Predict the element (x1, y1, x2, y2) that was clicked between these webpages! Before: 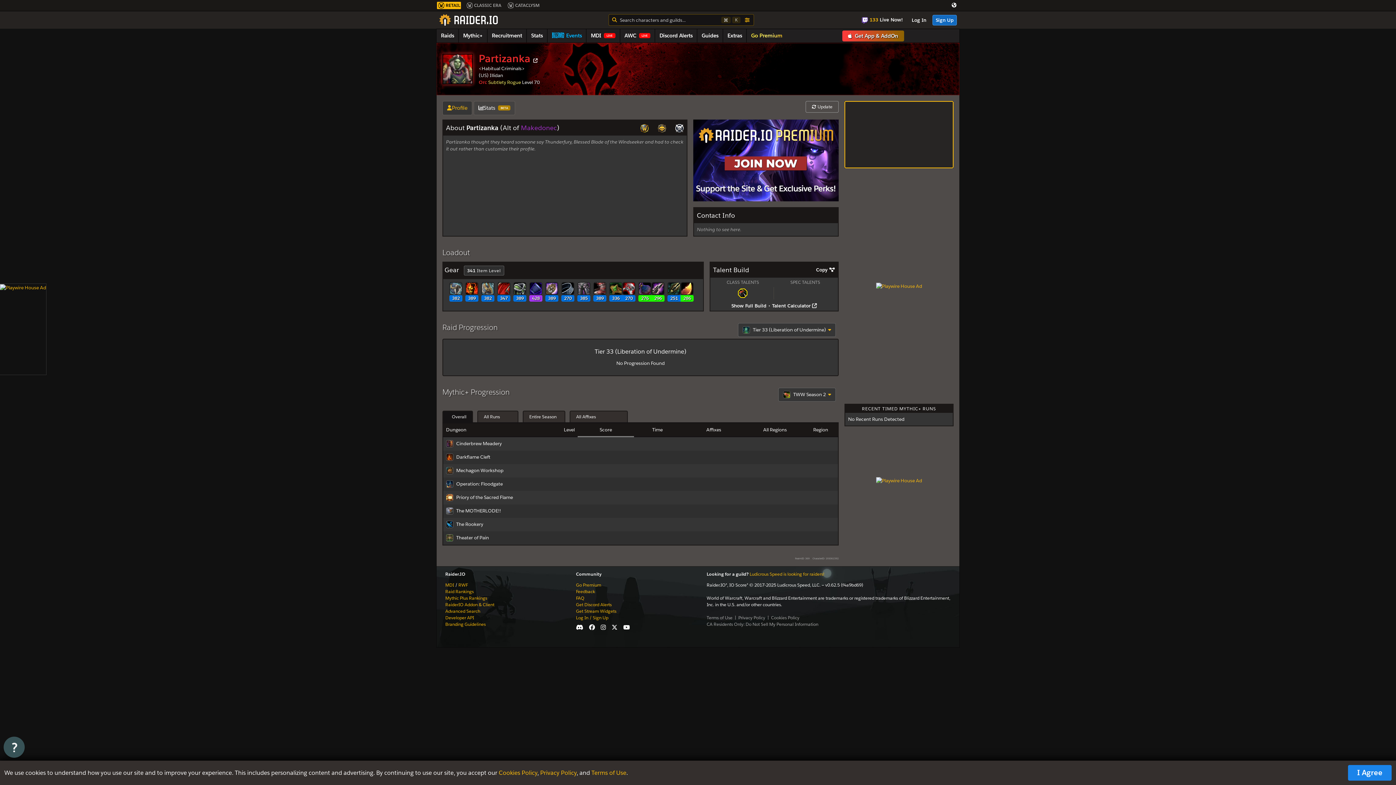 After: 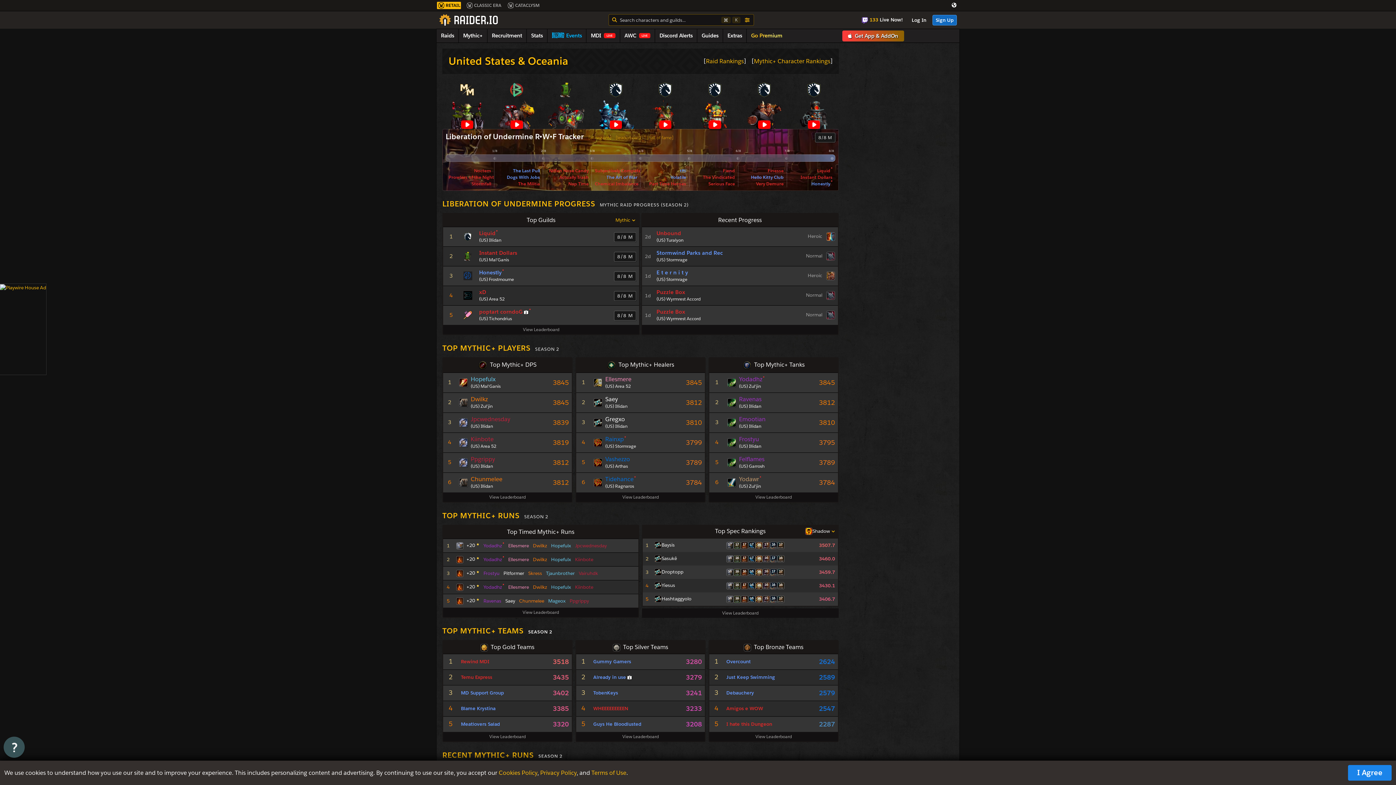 Action: label: (US) bbox: (478, 72, 488, 78)